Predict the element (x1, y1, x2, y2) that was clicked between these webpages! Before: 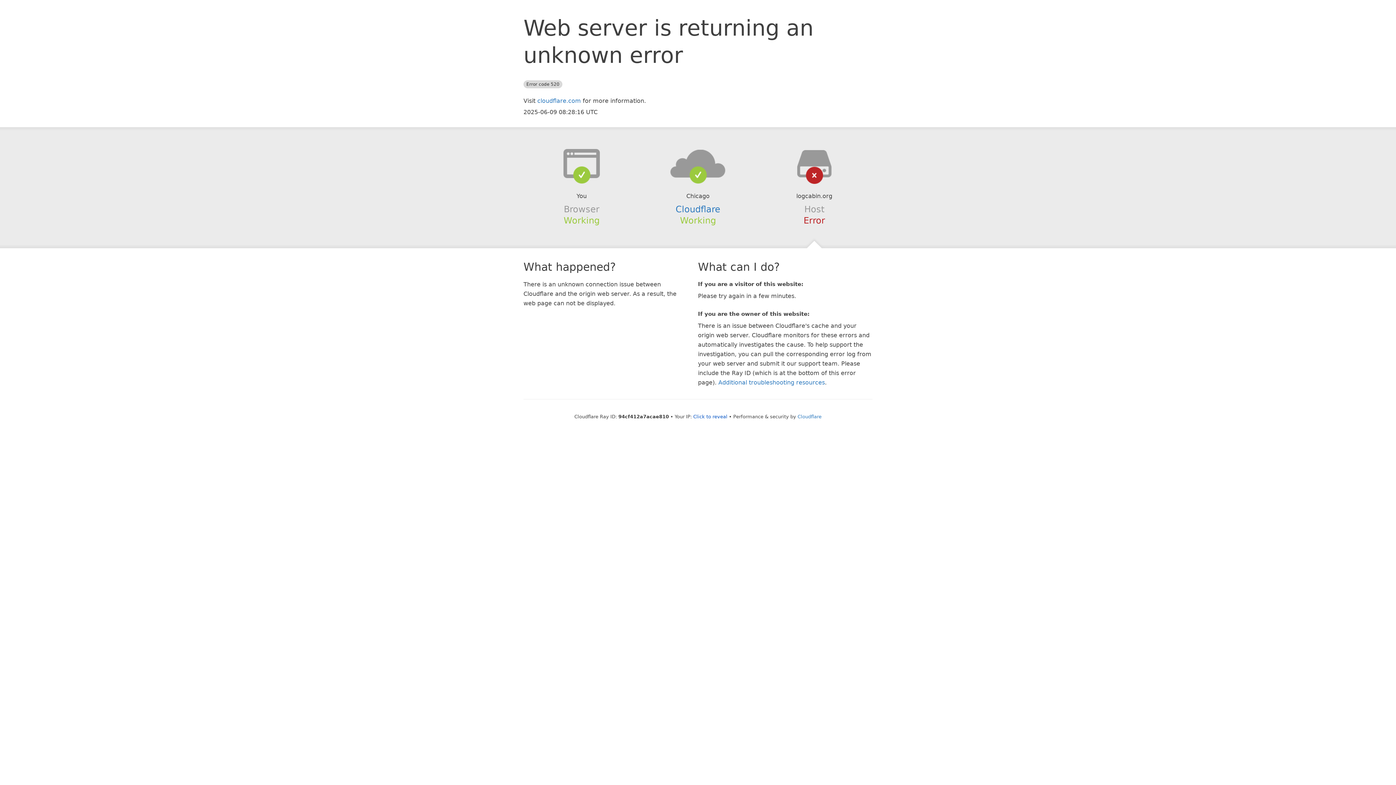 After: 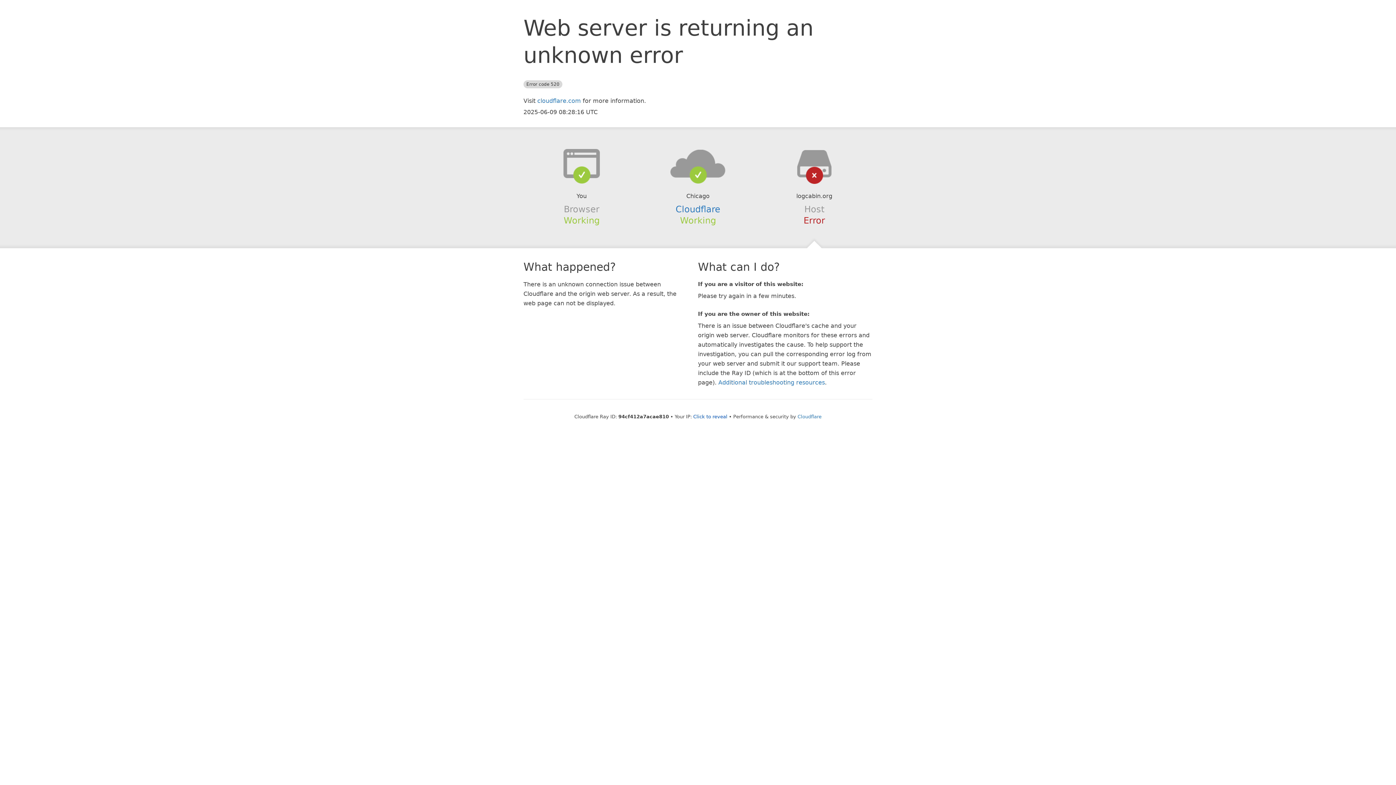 Action: bbox: (639, 148, 756, 178)